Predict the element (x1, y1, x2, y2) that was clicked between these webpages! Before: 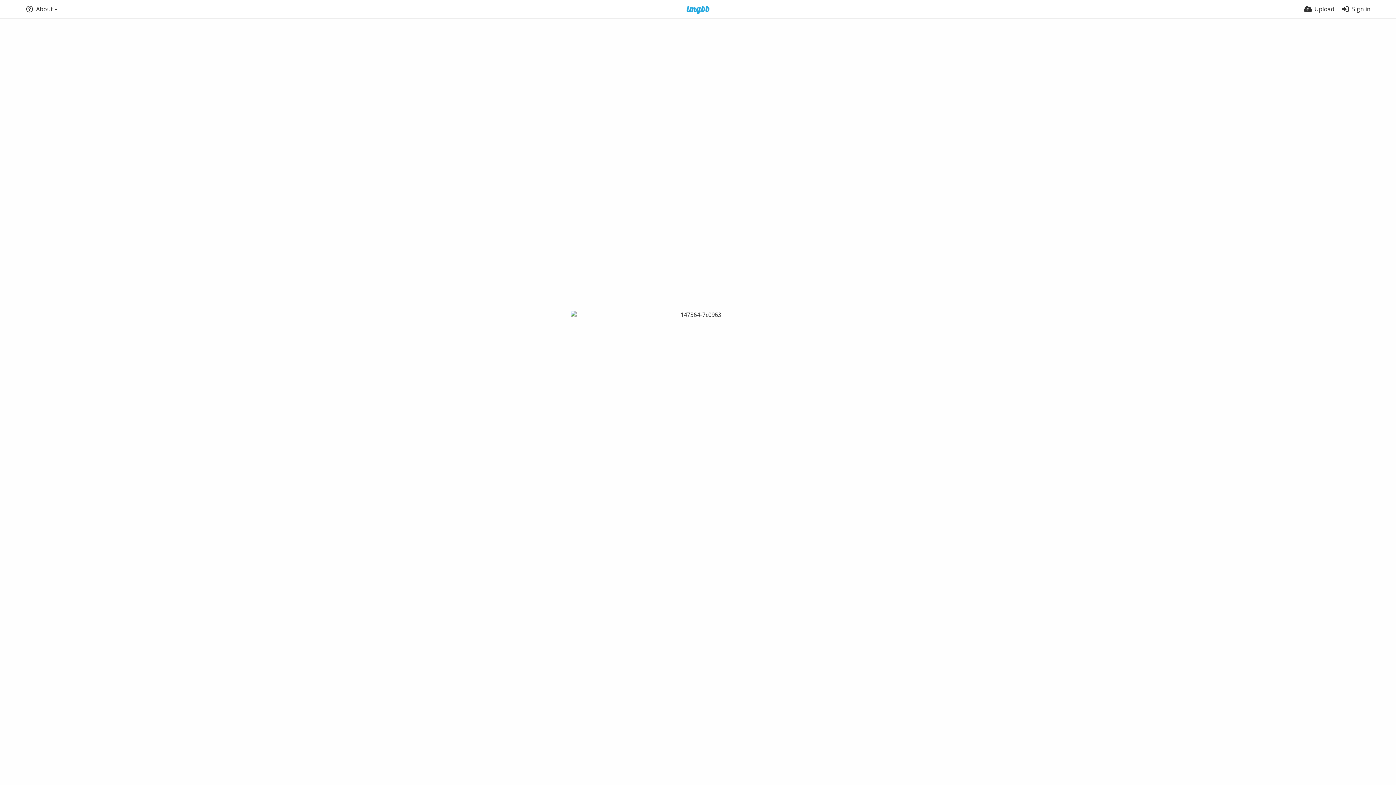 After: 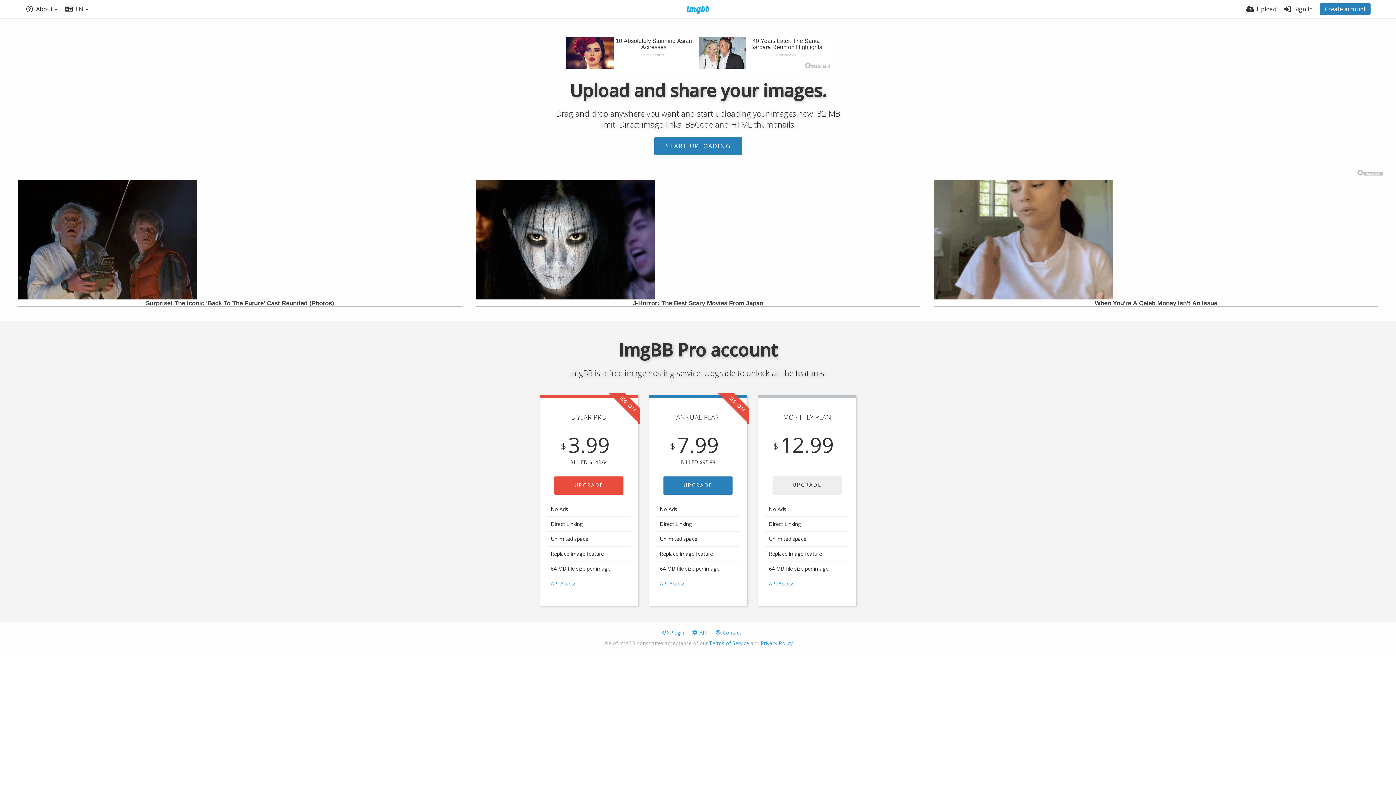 Action: bbox: (677, 5, 719, 14)